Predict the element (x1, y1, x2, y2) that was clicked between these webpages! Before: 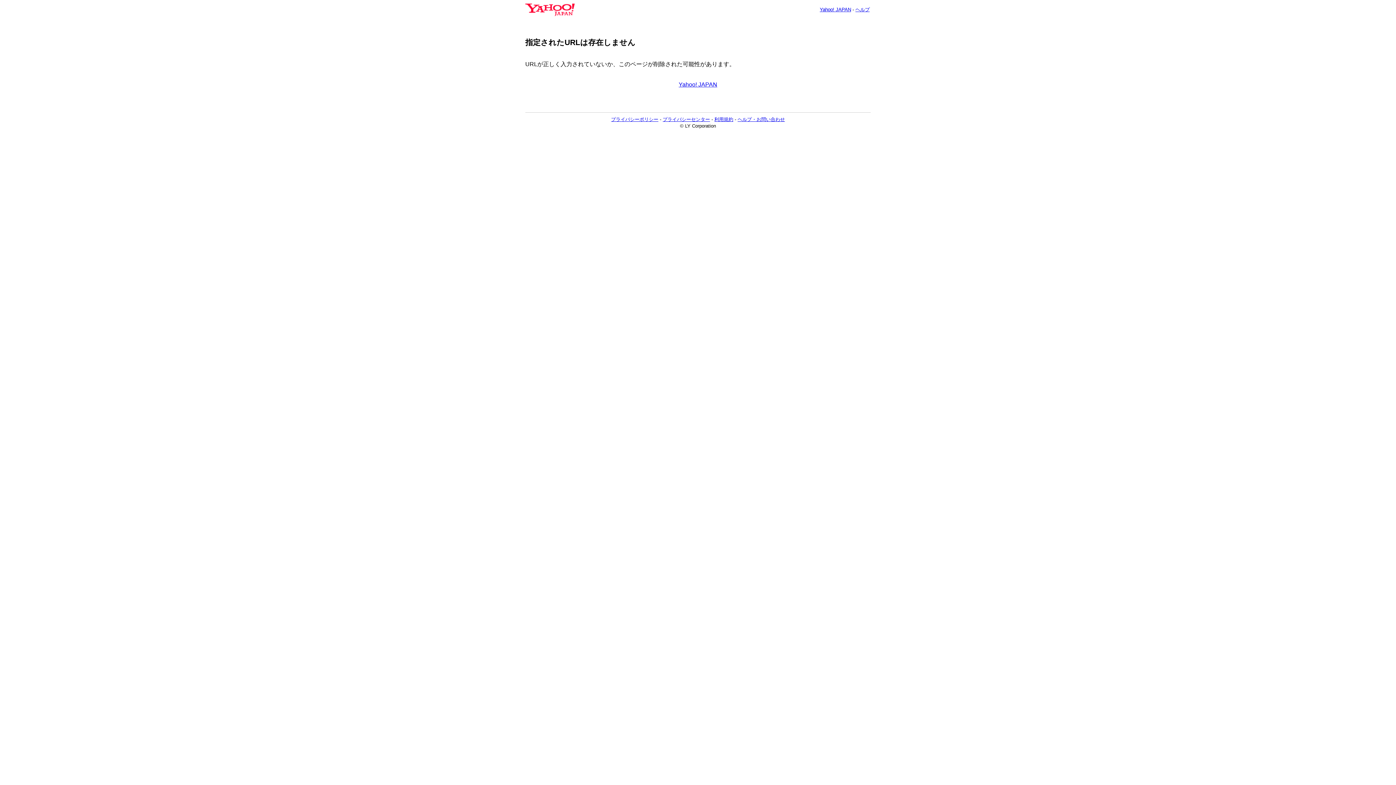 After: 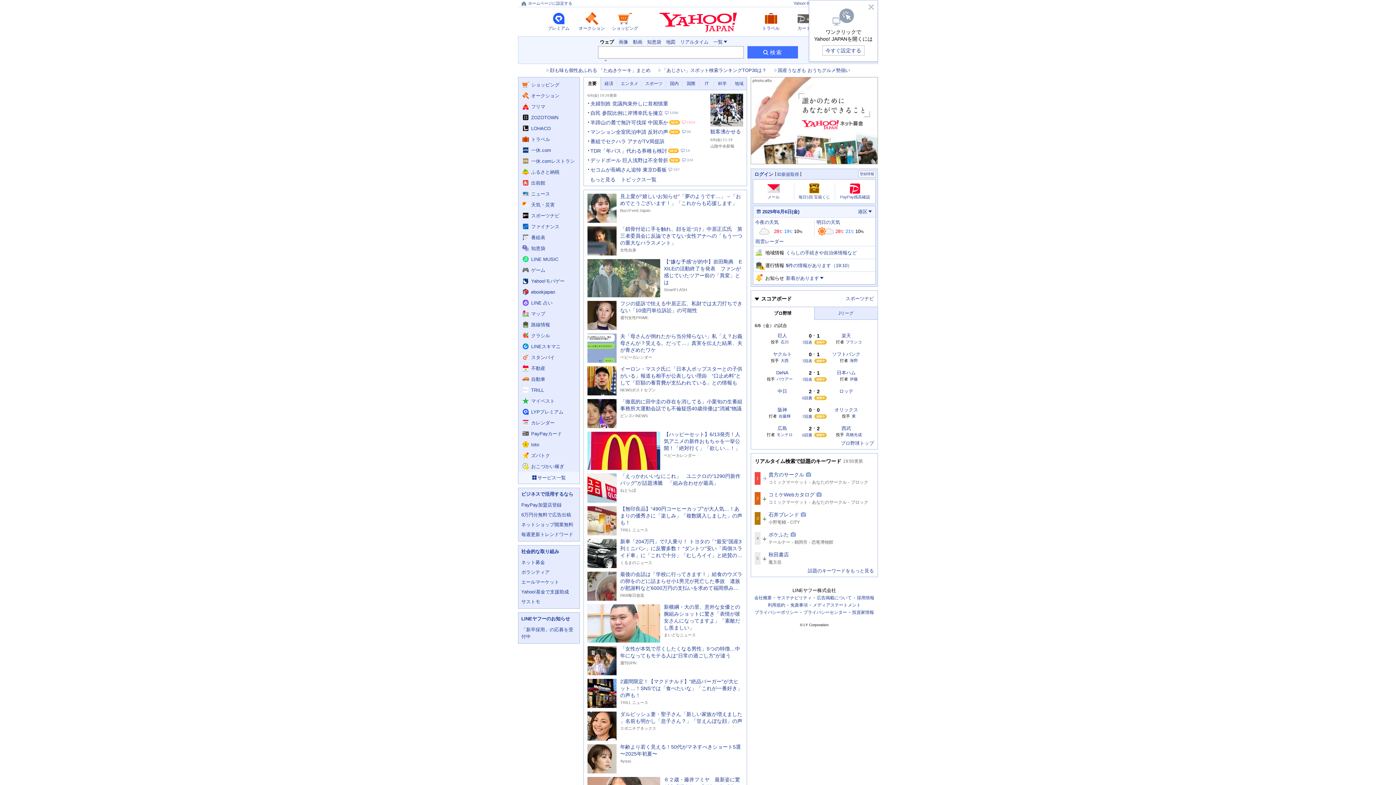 Action: bbox: (525, 6, 574, 12)